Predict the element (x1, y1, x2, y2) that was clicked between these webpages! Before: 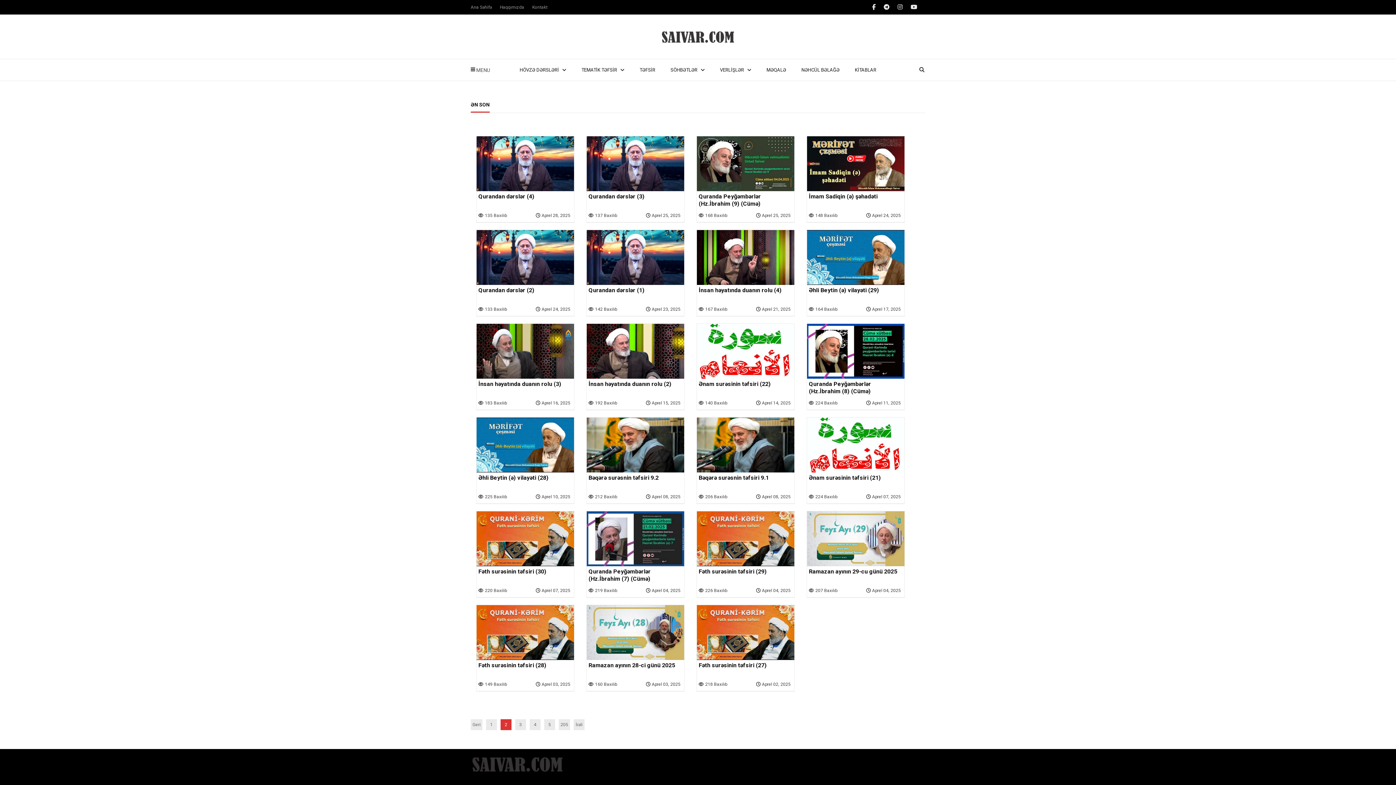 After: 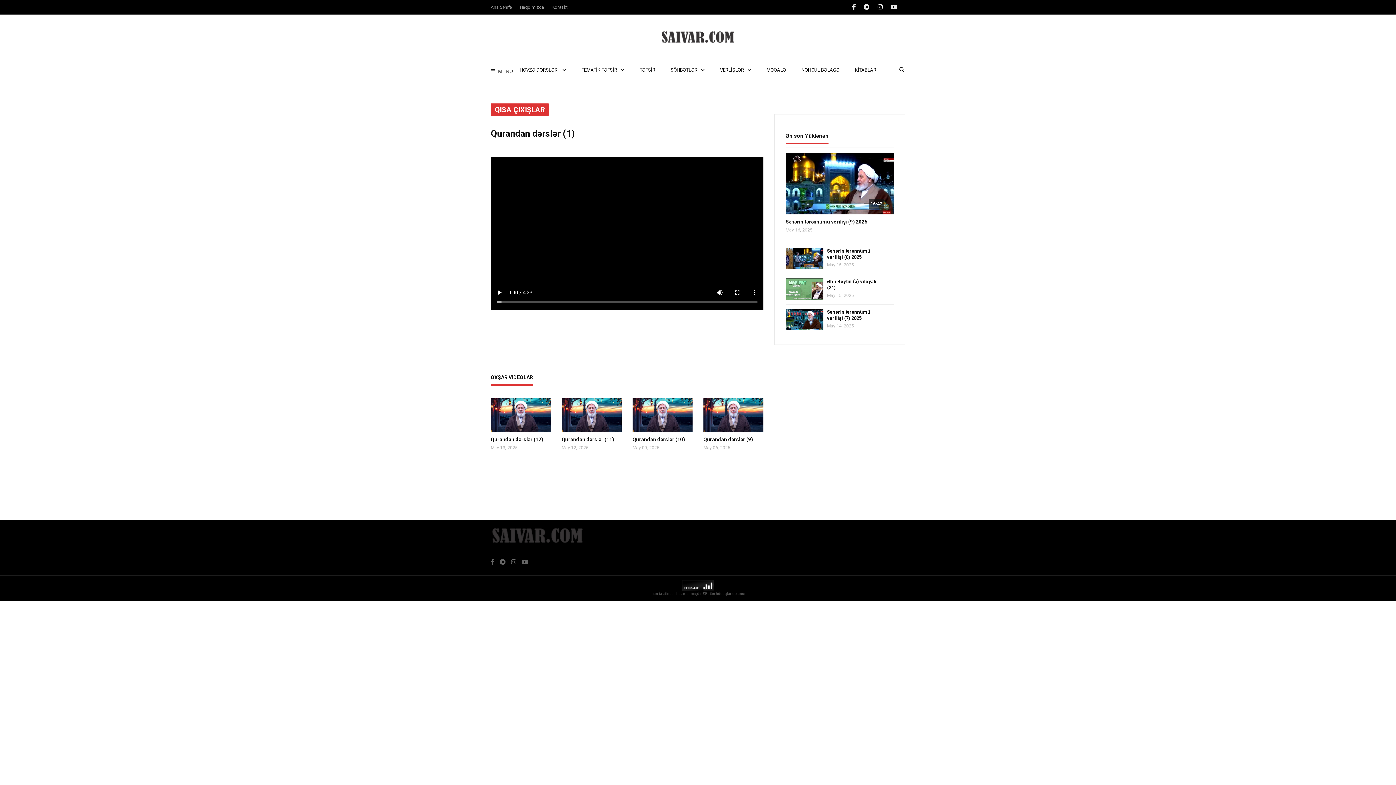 Action: bbox: (588, 287, 682, 303) label: Qurandan dərslər (1)